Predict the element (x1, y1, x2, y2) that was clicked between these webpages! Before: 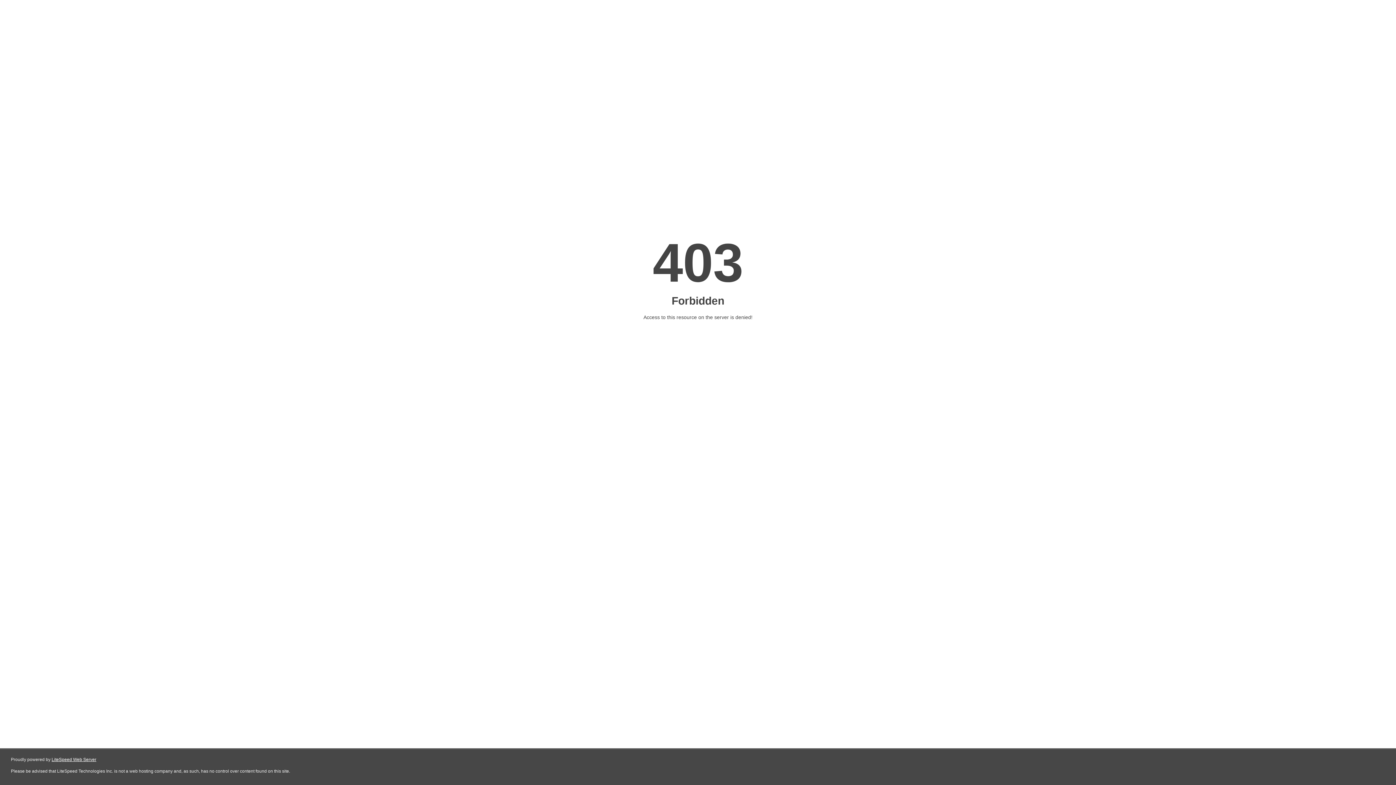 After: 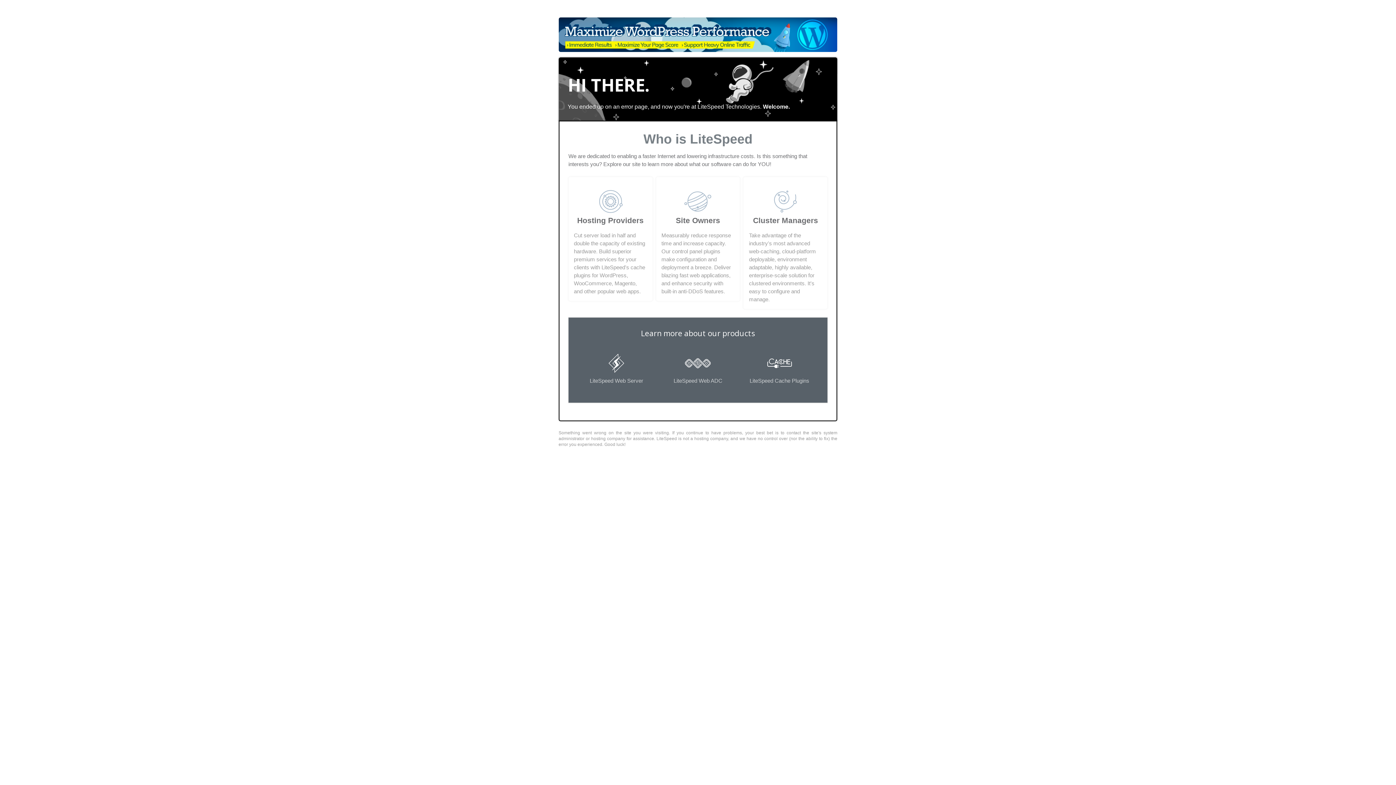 Action: label: LiteSpeed Web Server bbox: (51, 757, 96, 762)